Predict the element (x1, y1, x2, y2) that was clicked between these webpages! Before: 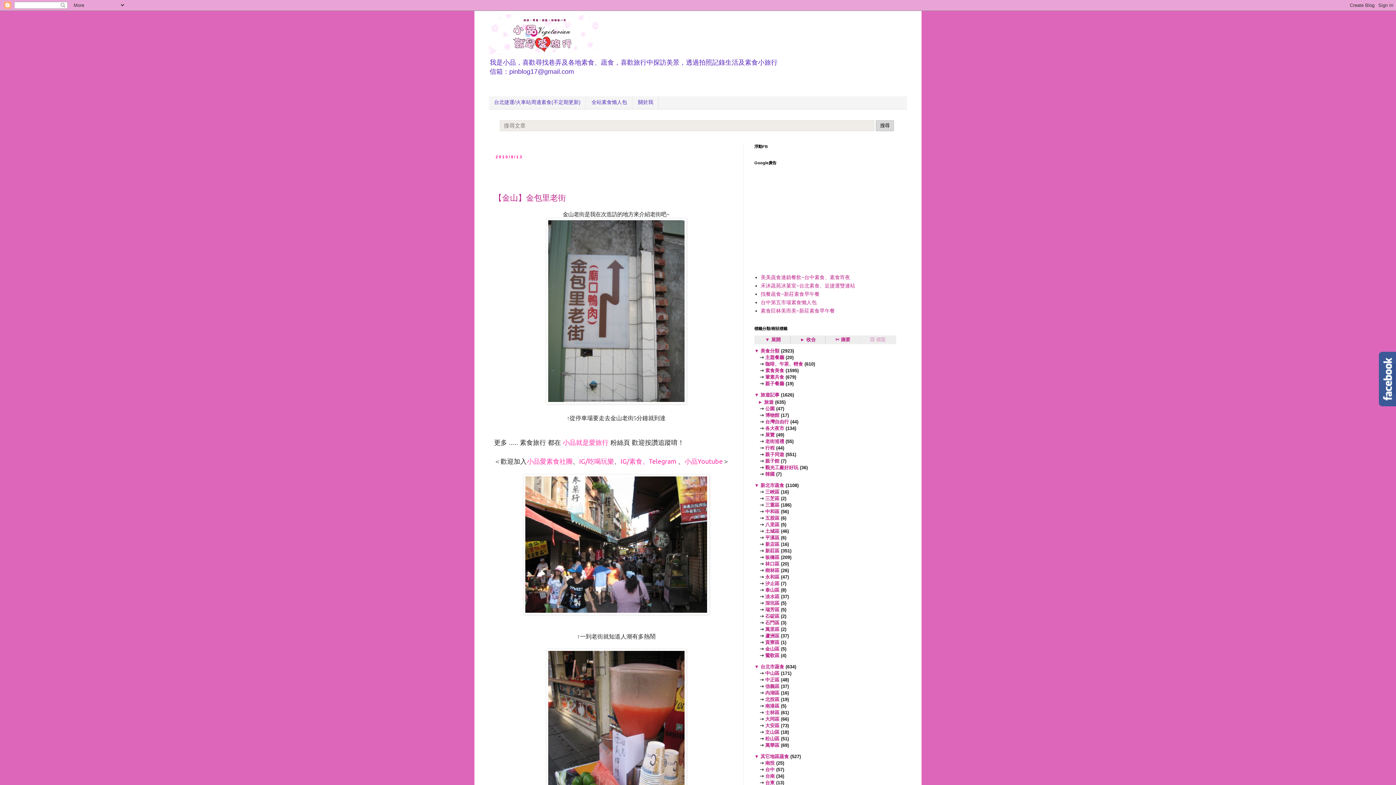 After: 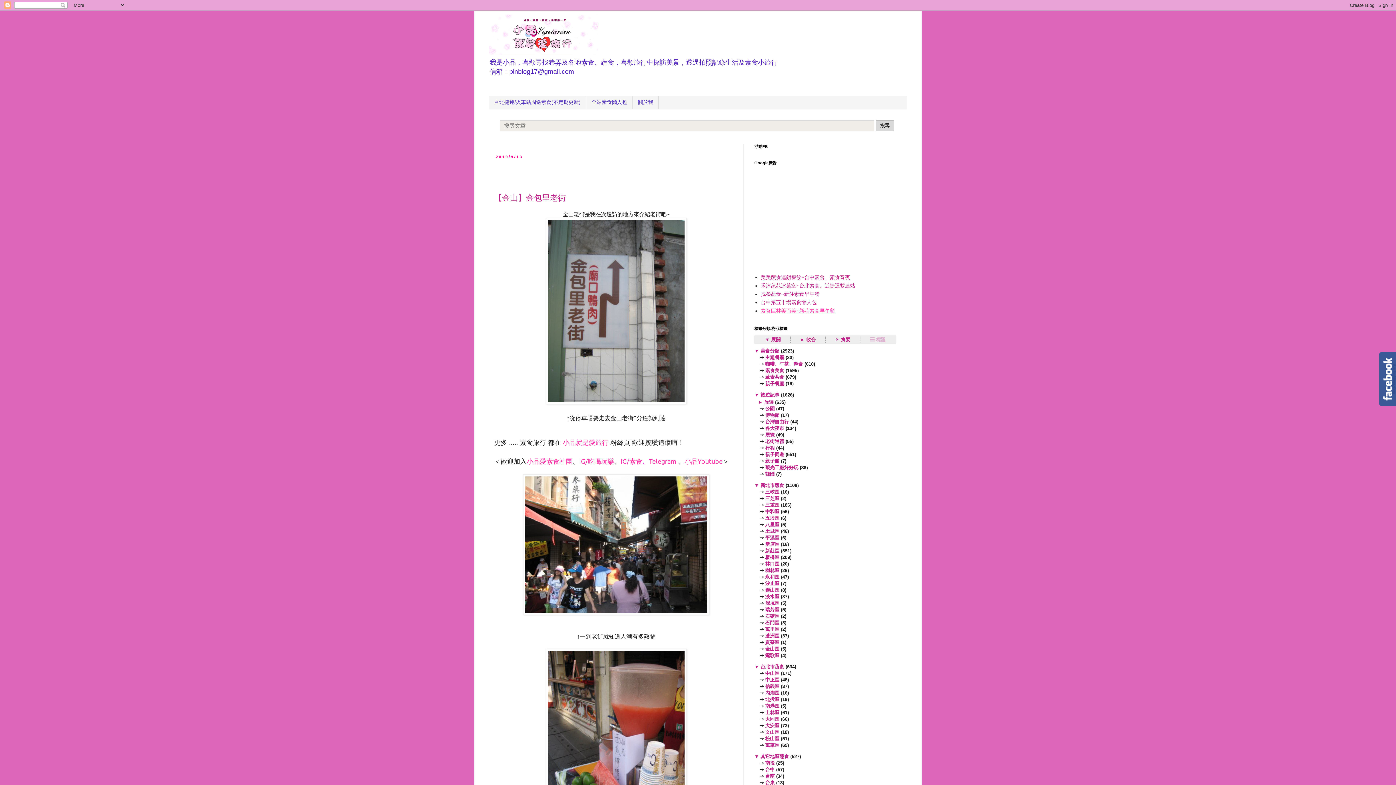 Action: bbox: (760, 308, 835, 313) label: 素食巨林美而美~新莊素食早午餐